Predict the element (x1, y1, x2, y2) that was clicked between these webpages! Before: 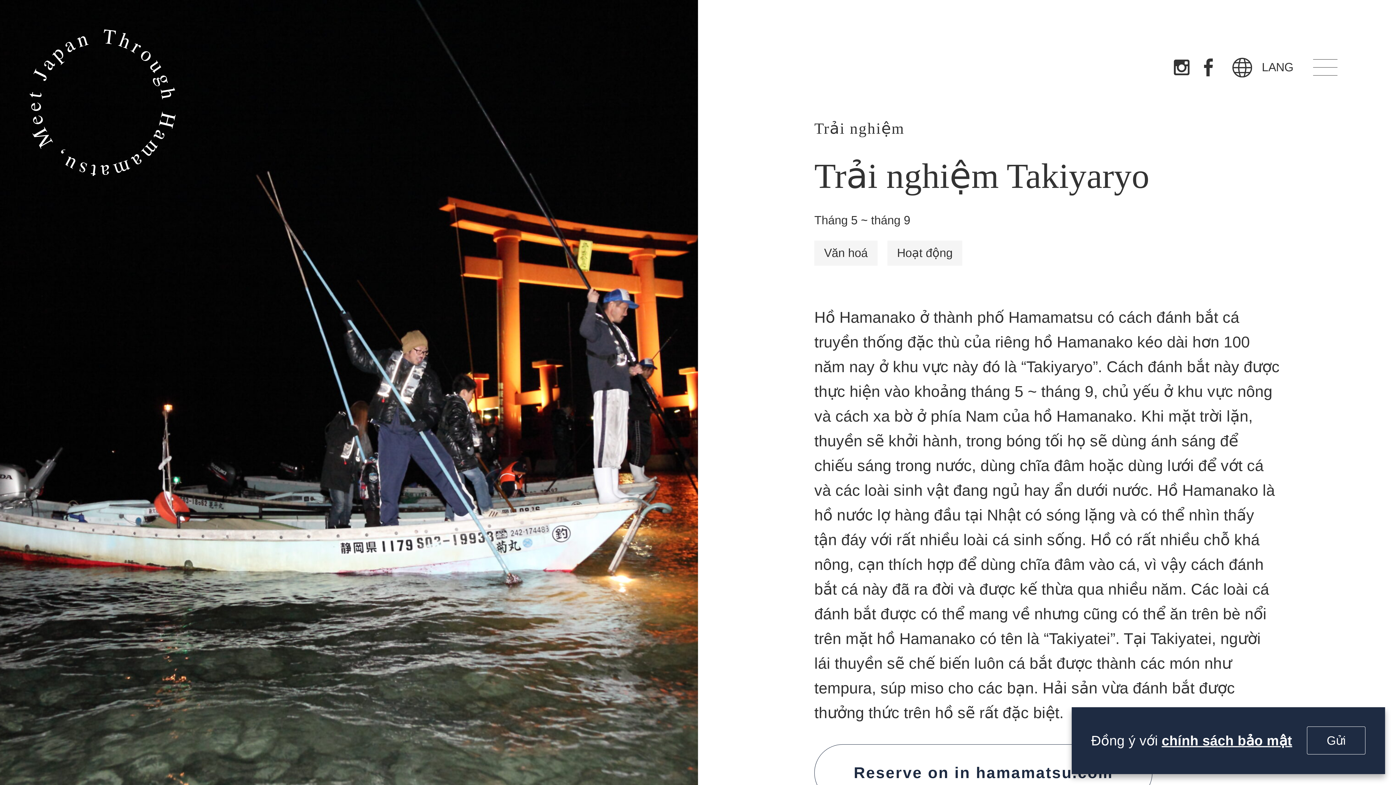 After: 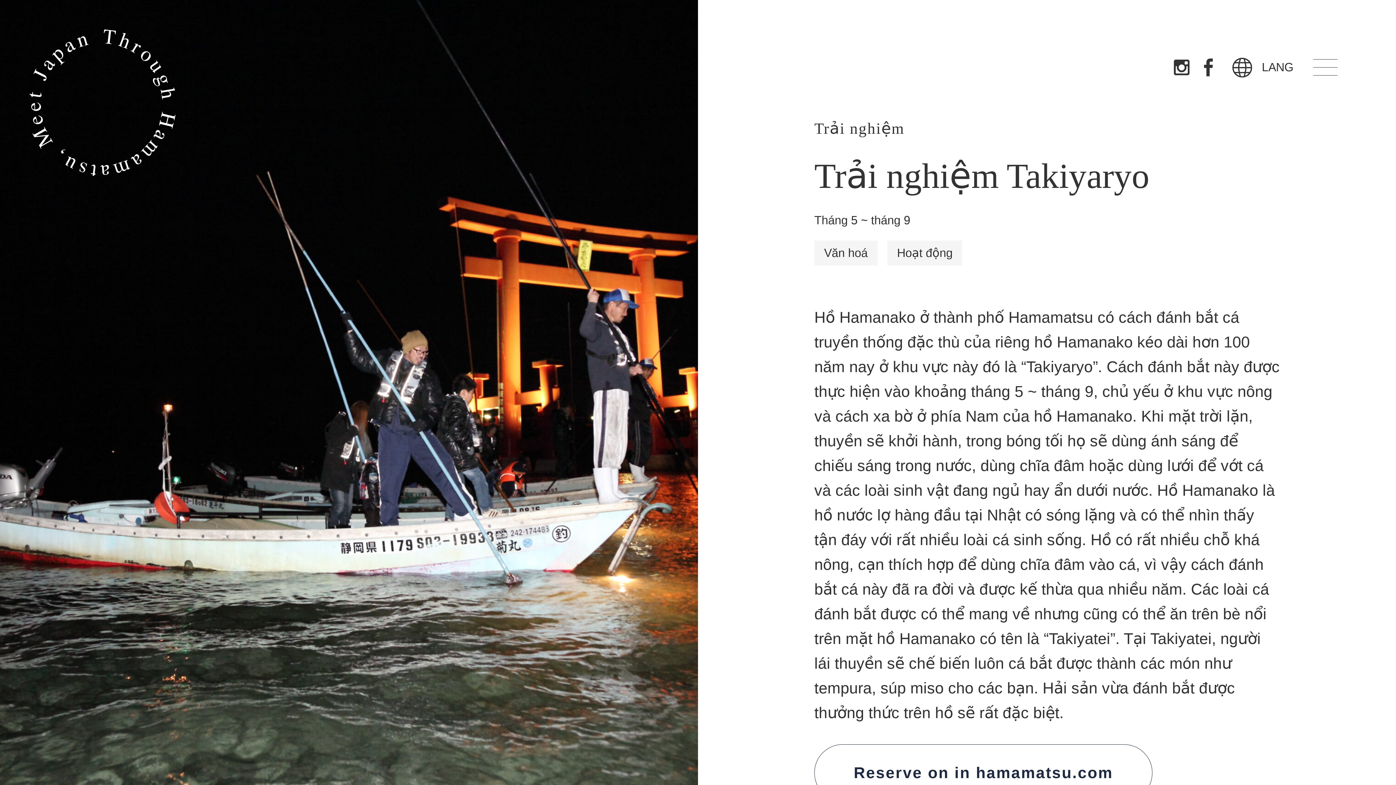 Action: label: Gửi bbox: (1307, 727, 1365, 755)